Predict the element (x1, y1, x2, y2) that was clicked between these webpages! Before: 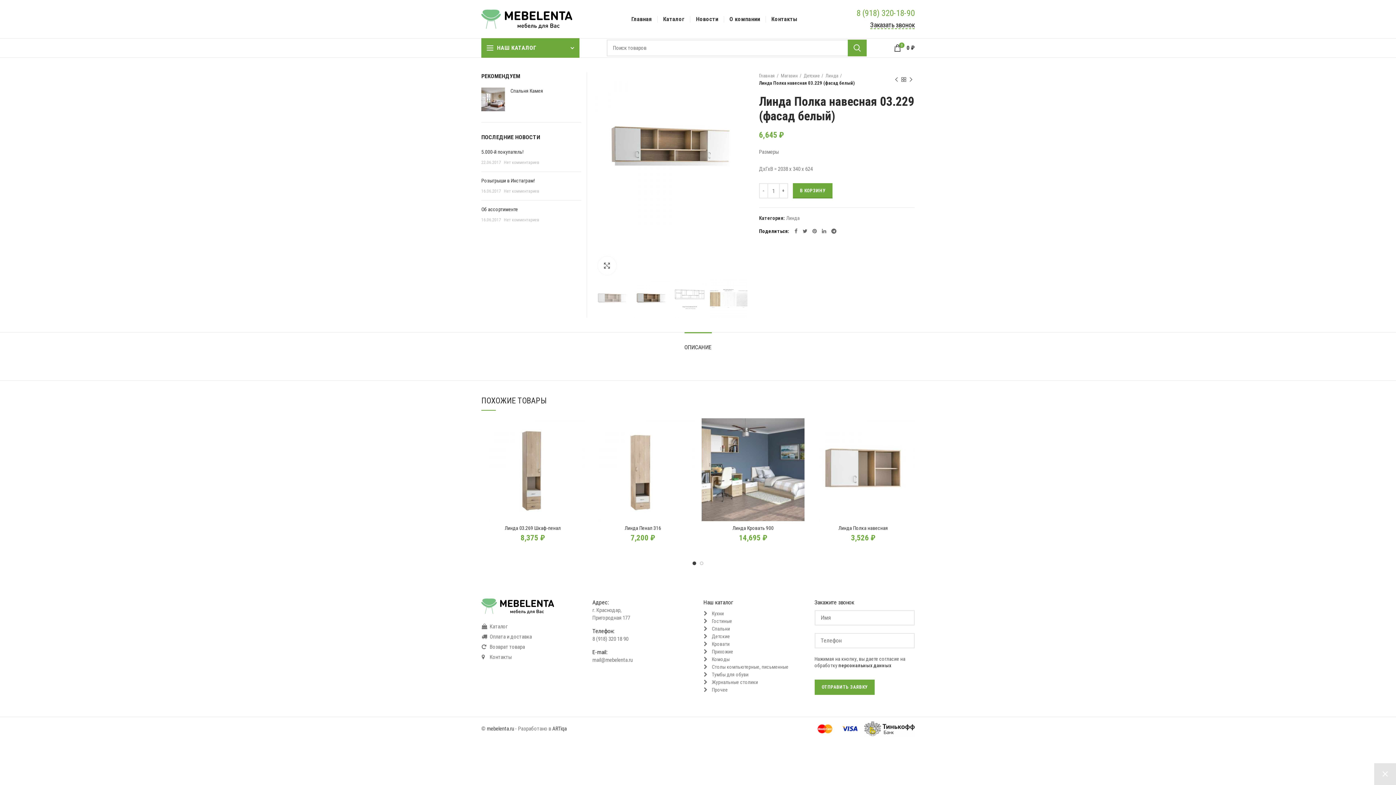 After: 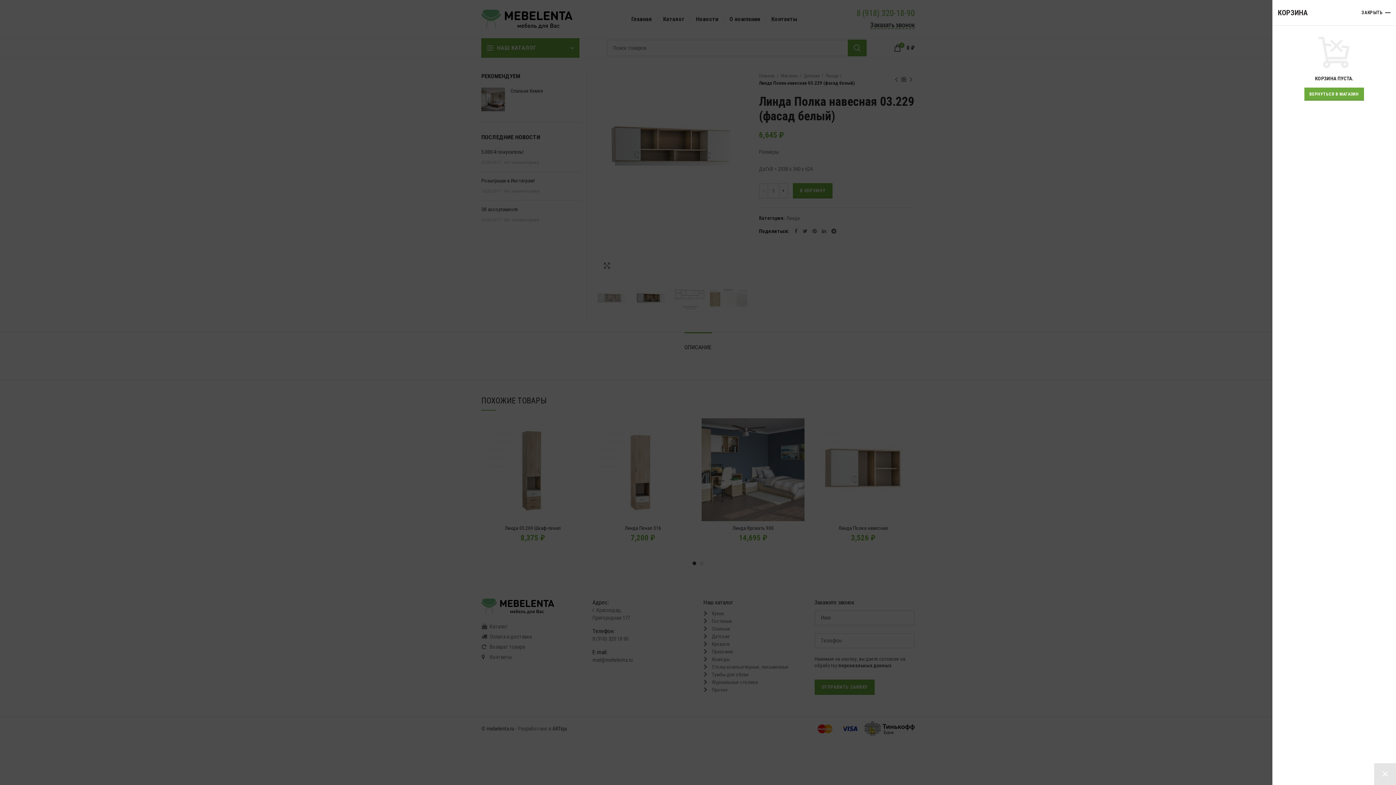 Action: bbox: (890, 38, 918, 57) label: 0
0 ₽